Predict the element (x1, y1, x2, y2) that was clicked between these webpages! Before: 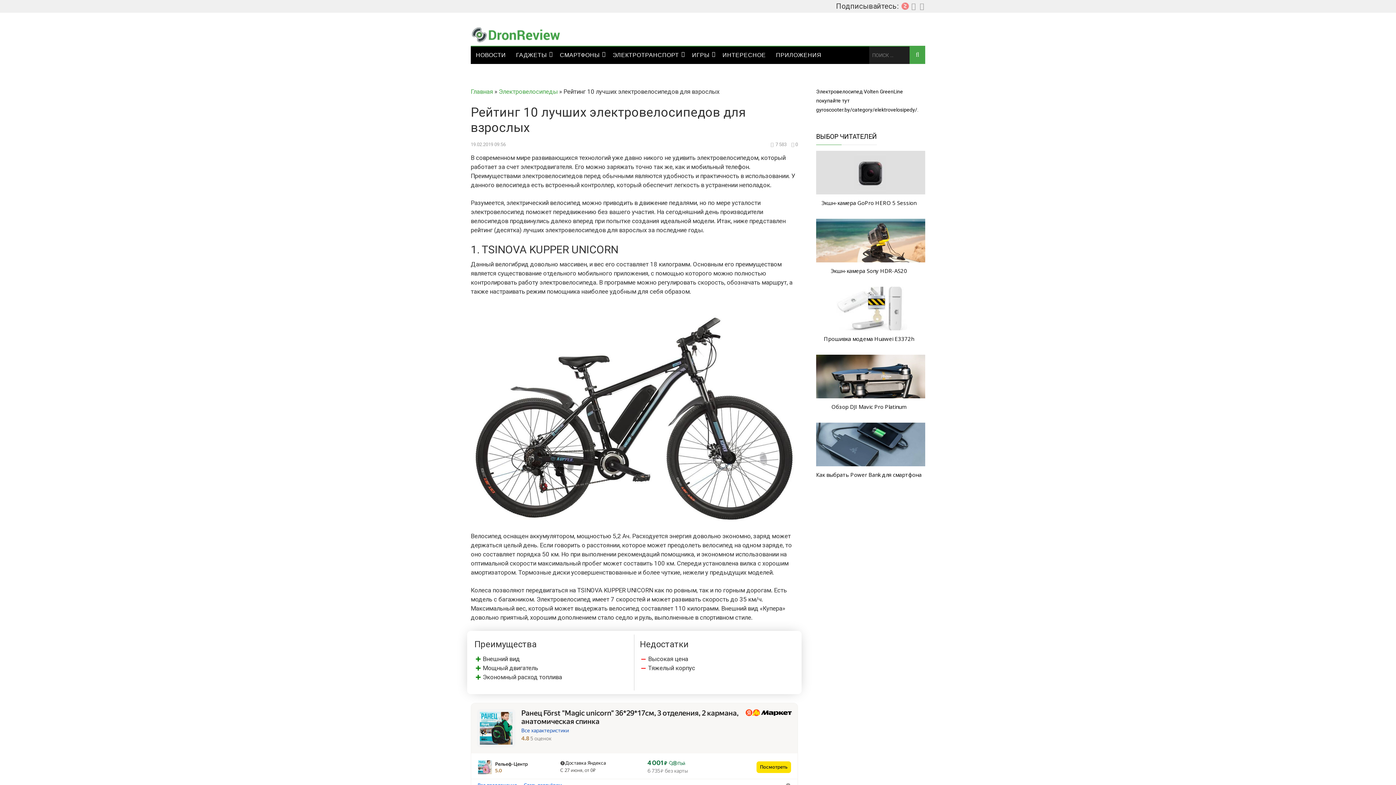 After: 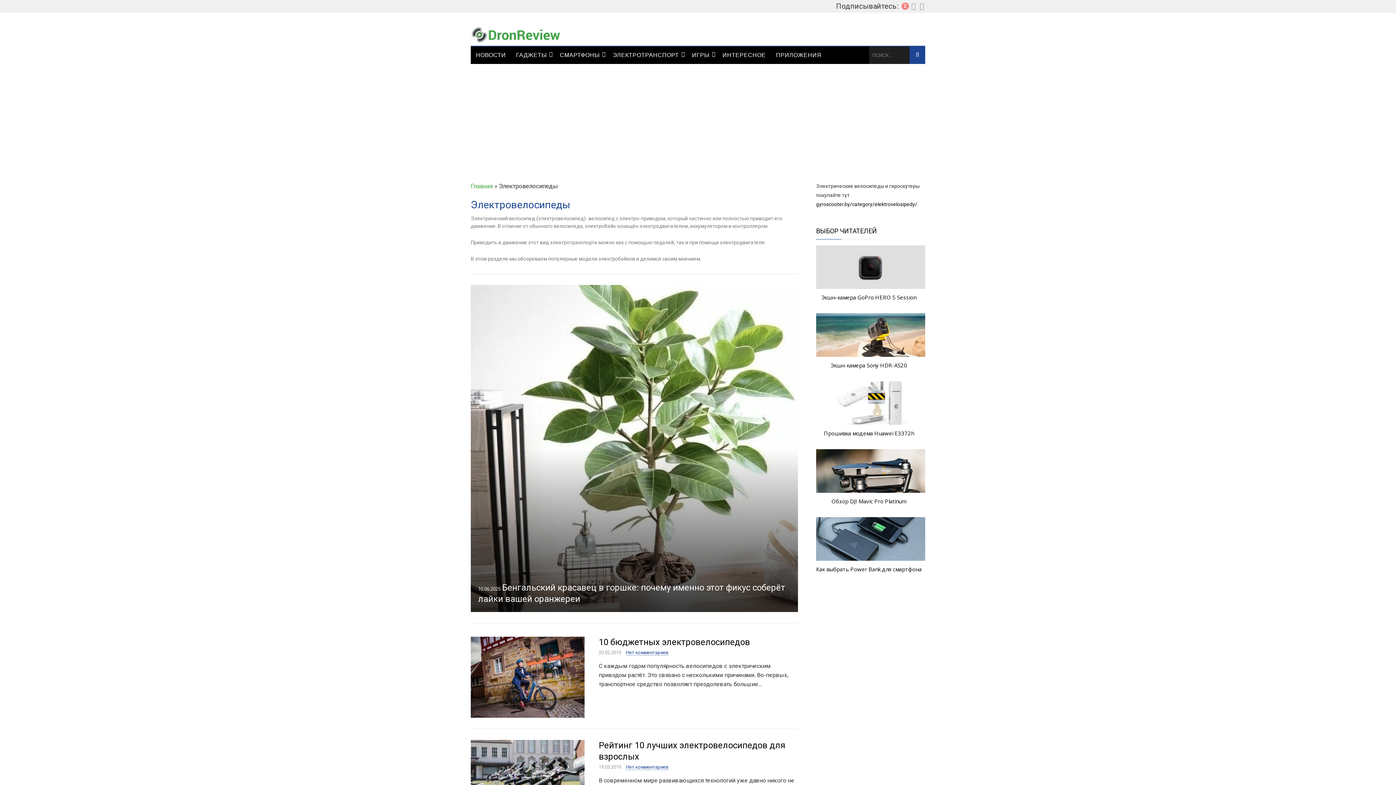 Action: bbox: (498, 88, 557, 95) label: Электровелосипеды